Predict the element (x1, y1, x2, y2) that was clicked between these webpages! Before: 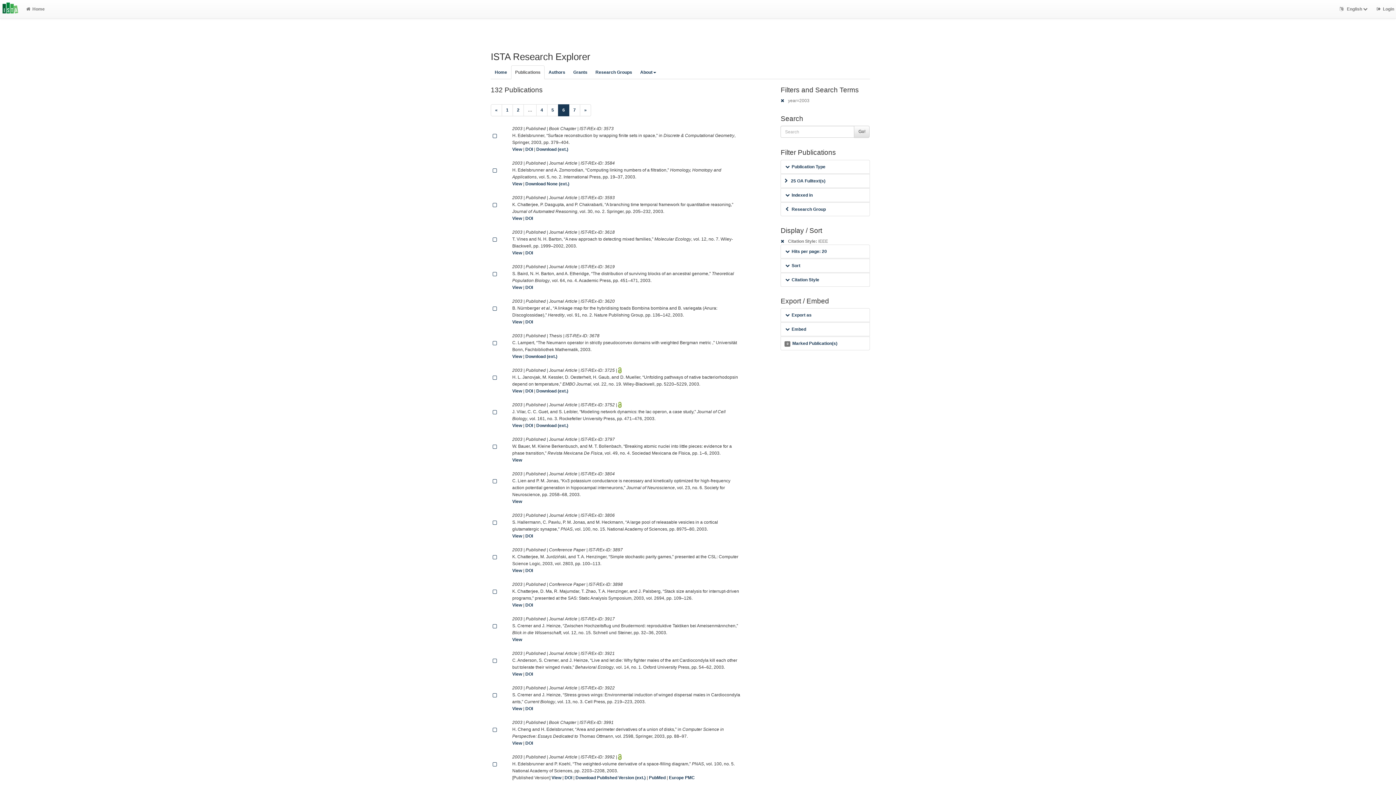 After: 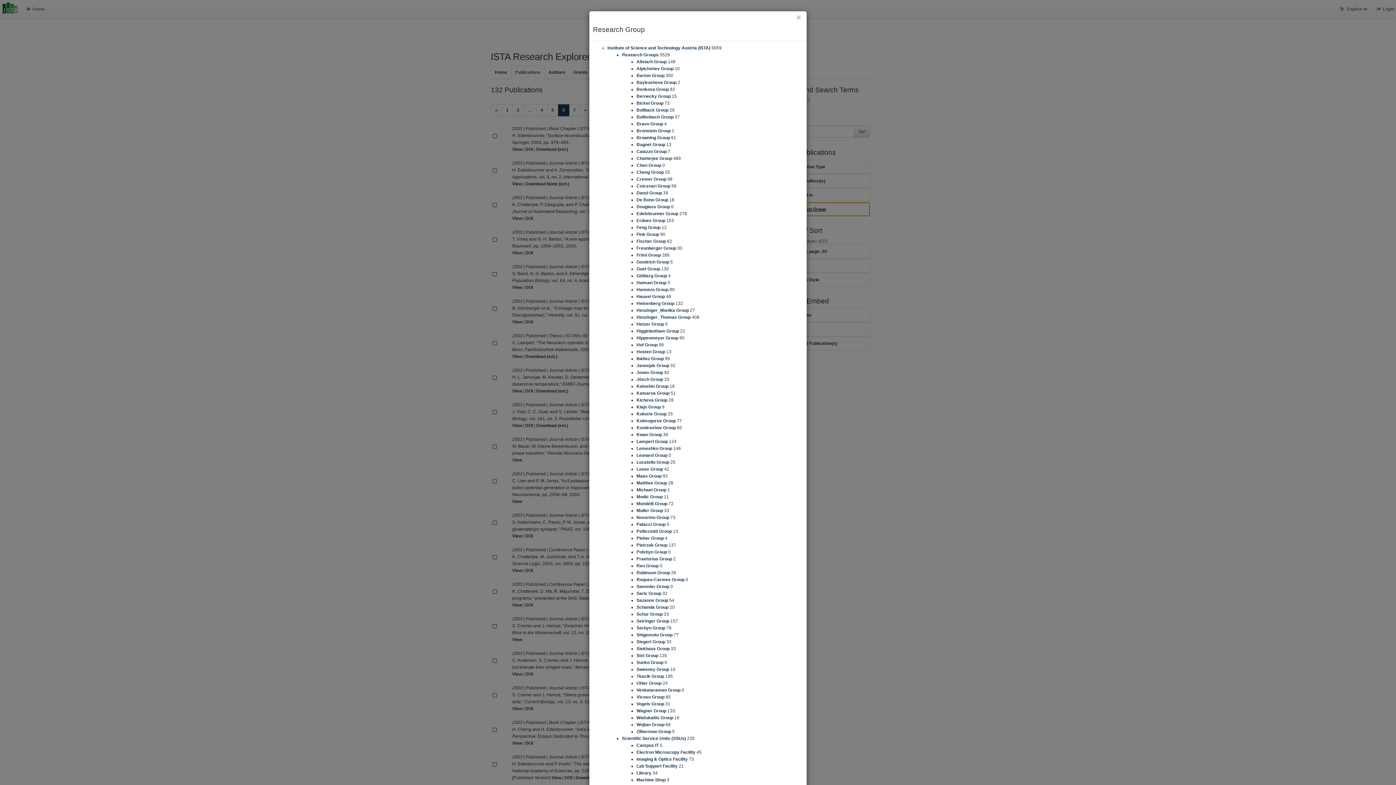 Action: bbox: (780, 202, 870, 216) label: Research Group